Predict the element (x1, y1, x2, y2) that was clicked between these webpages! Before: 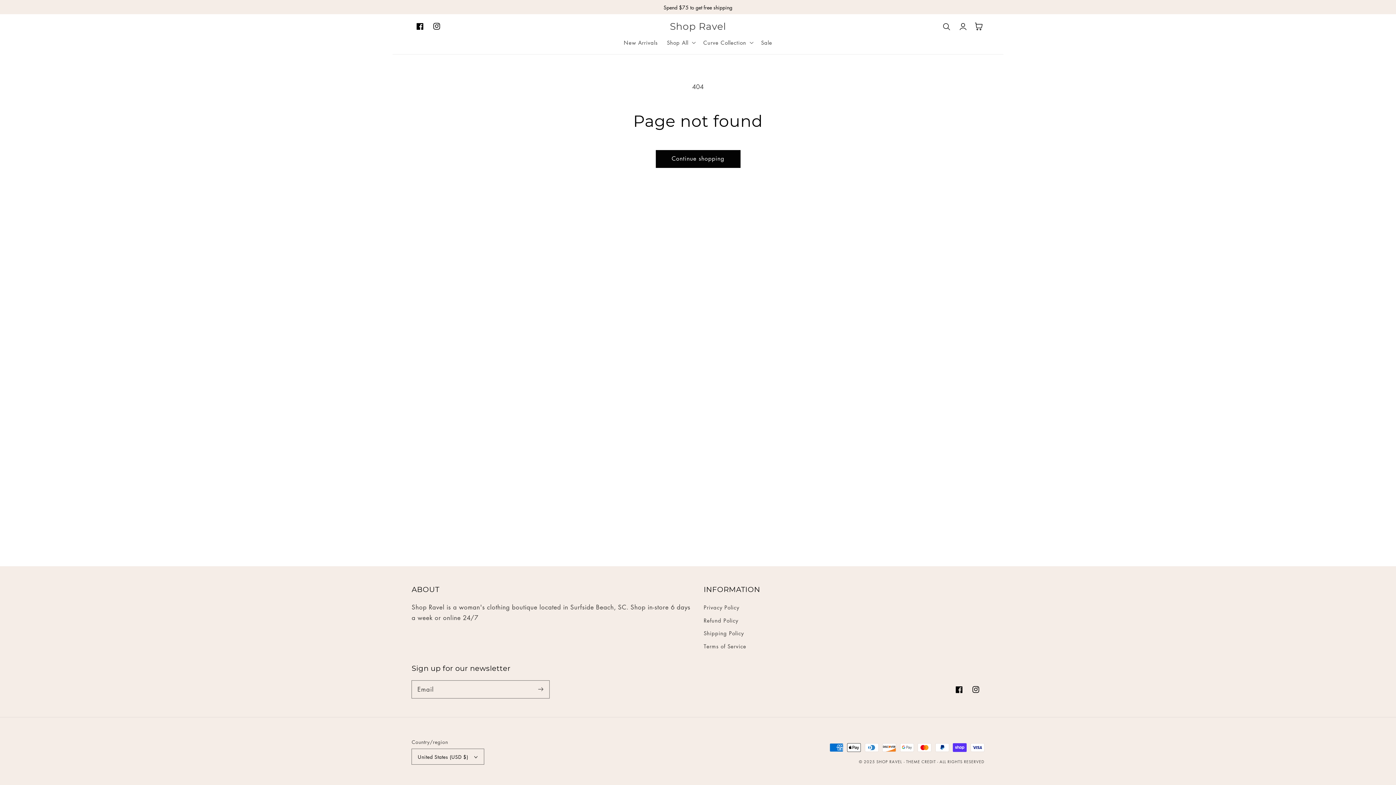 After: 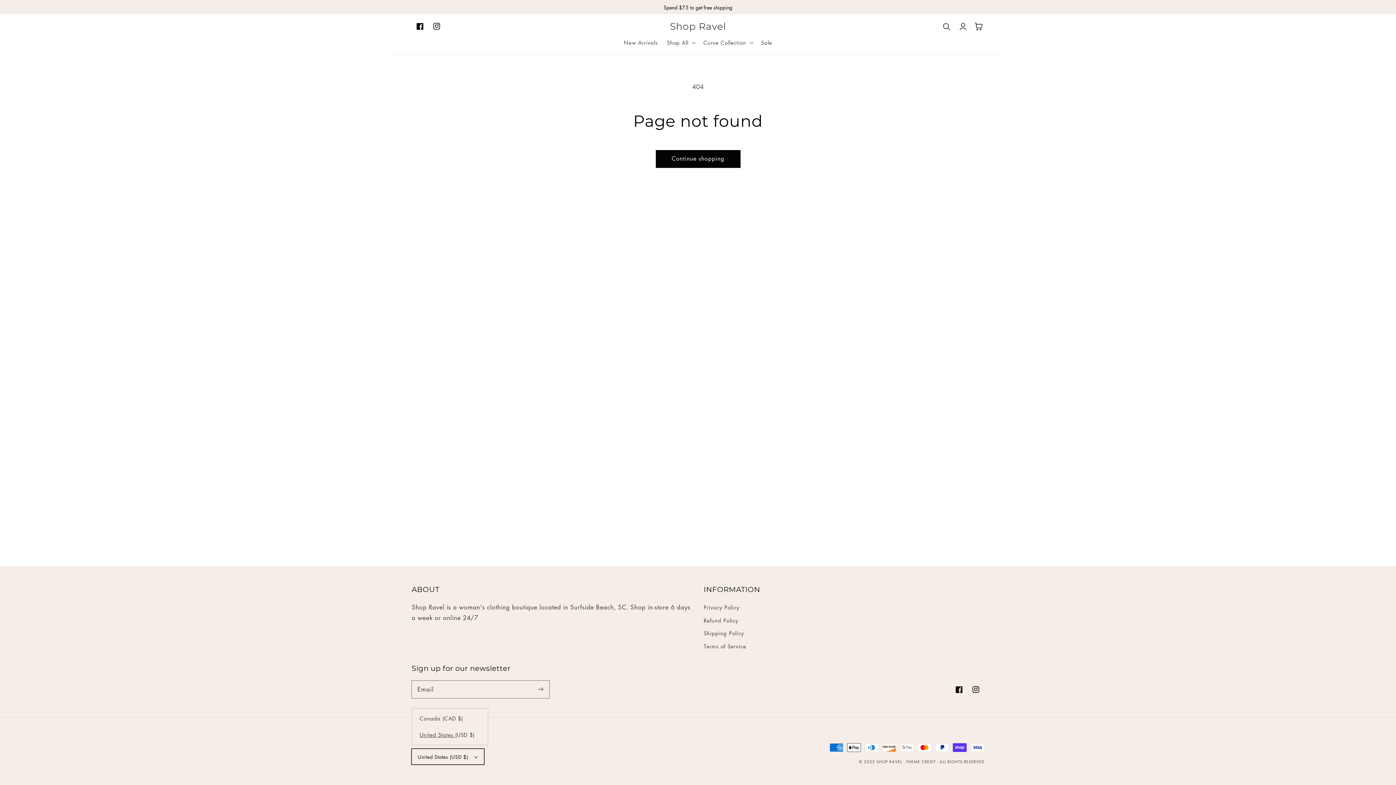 Action: bbox: (411, 749, 484, 764) label: United States (USD $)